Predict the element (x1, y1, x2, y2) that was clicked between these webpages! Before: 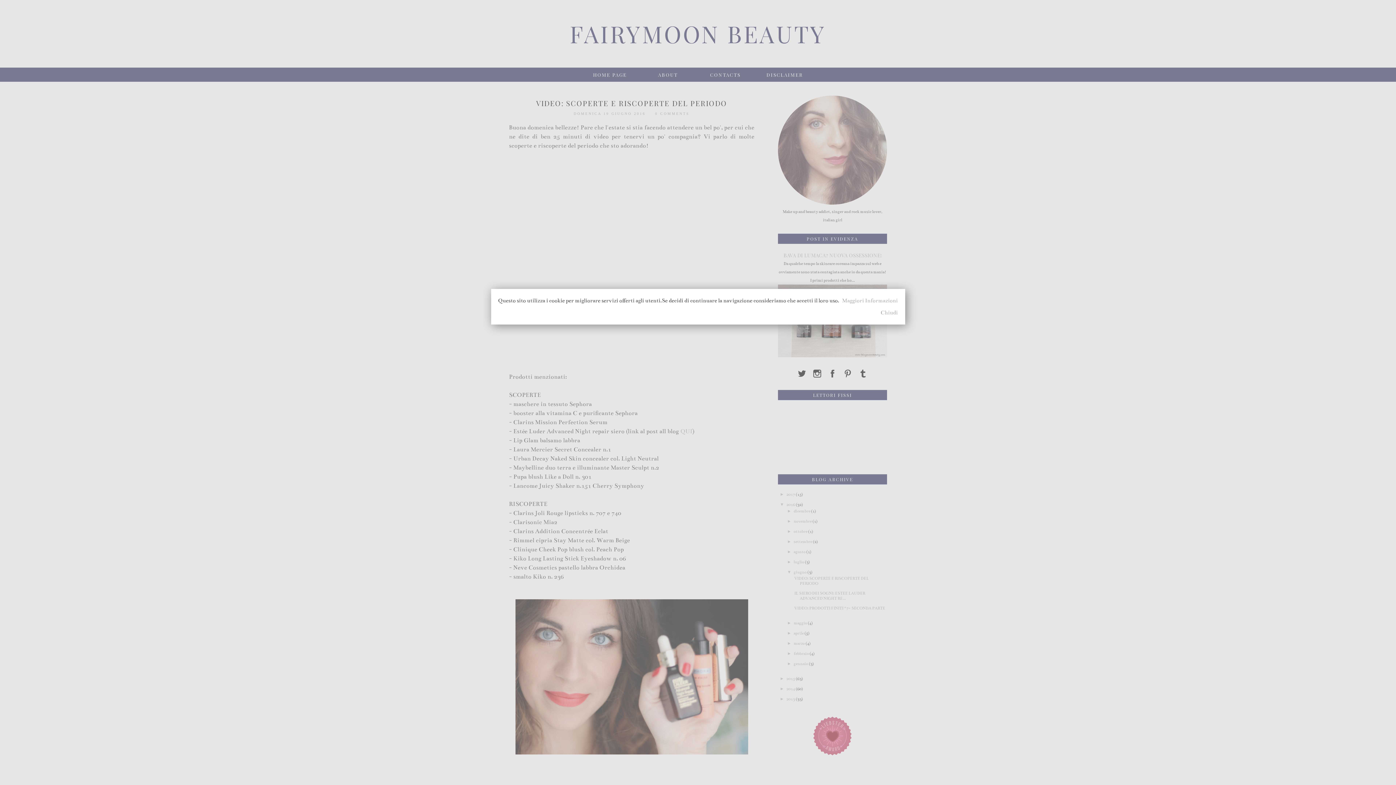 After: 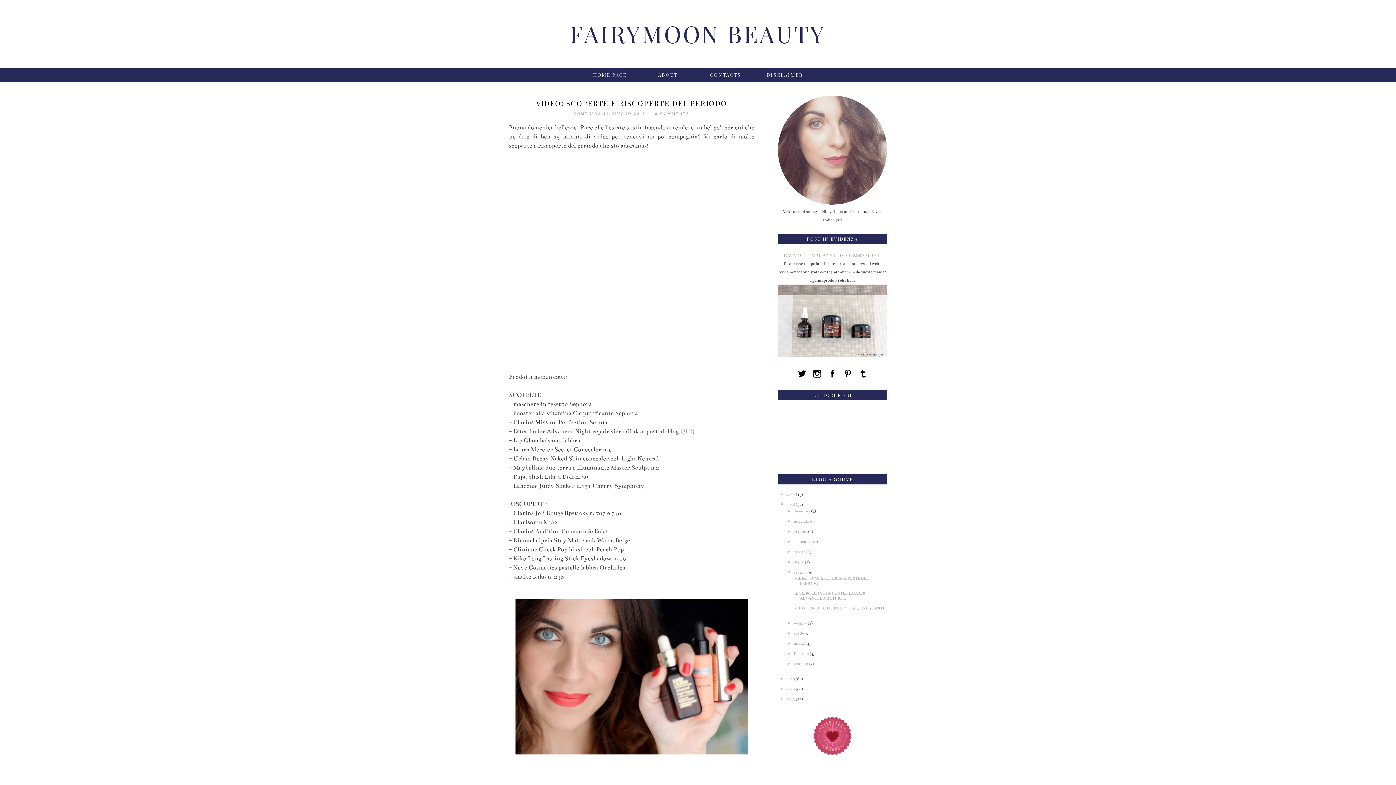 Action: label: Chiudi bbox: (507, 308, 898, 317)